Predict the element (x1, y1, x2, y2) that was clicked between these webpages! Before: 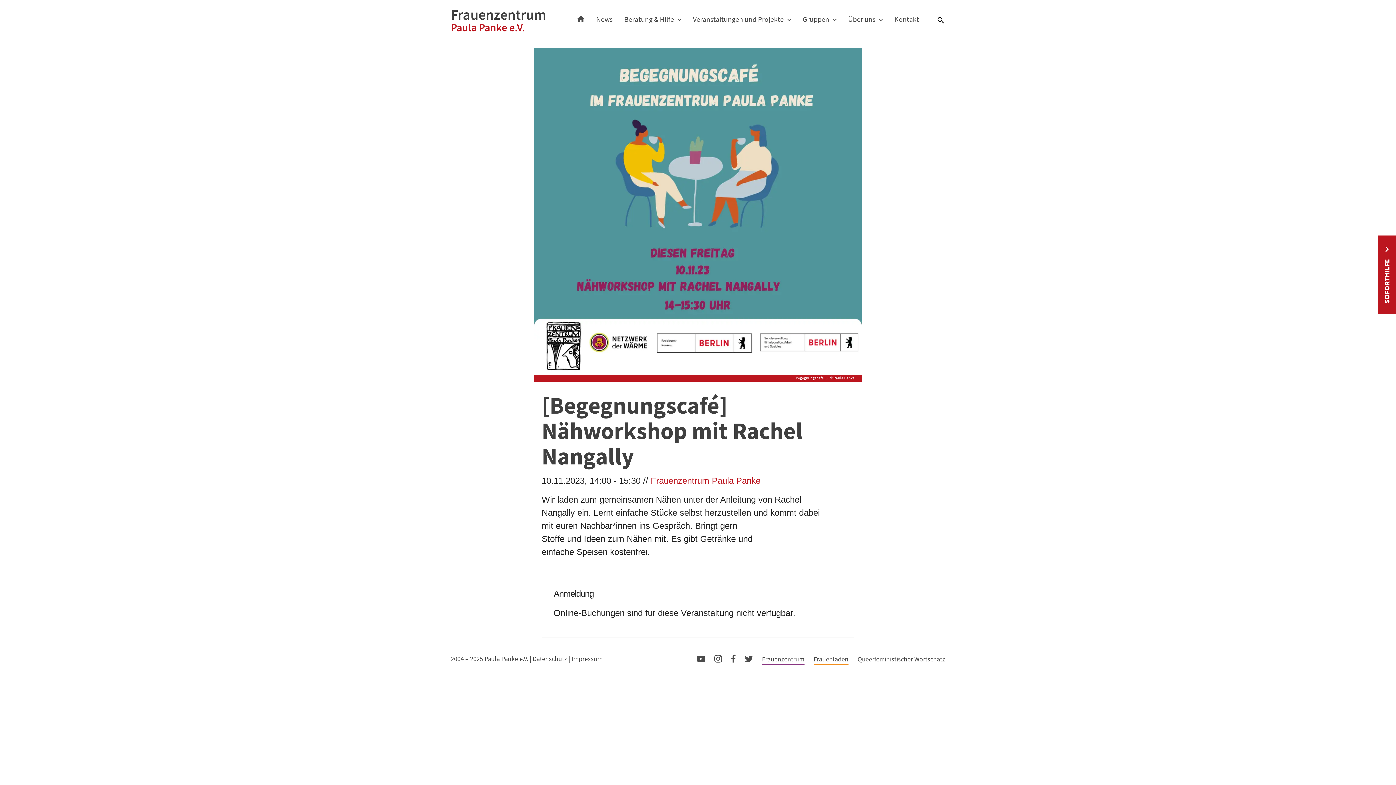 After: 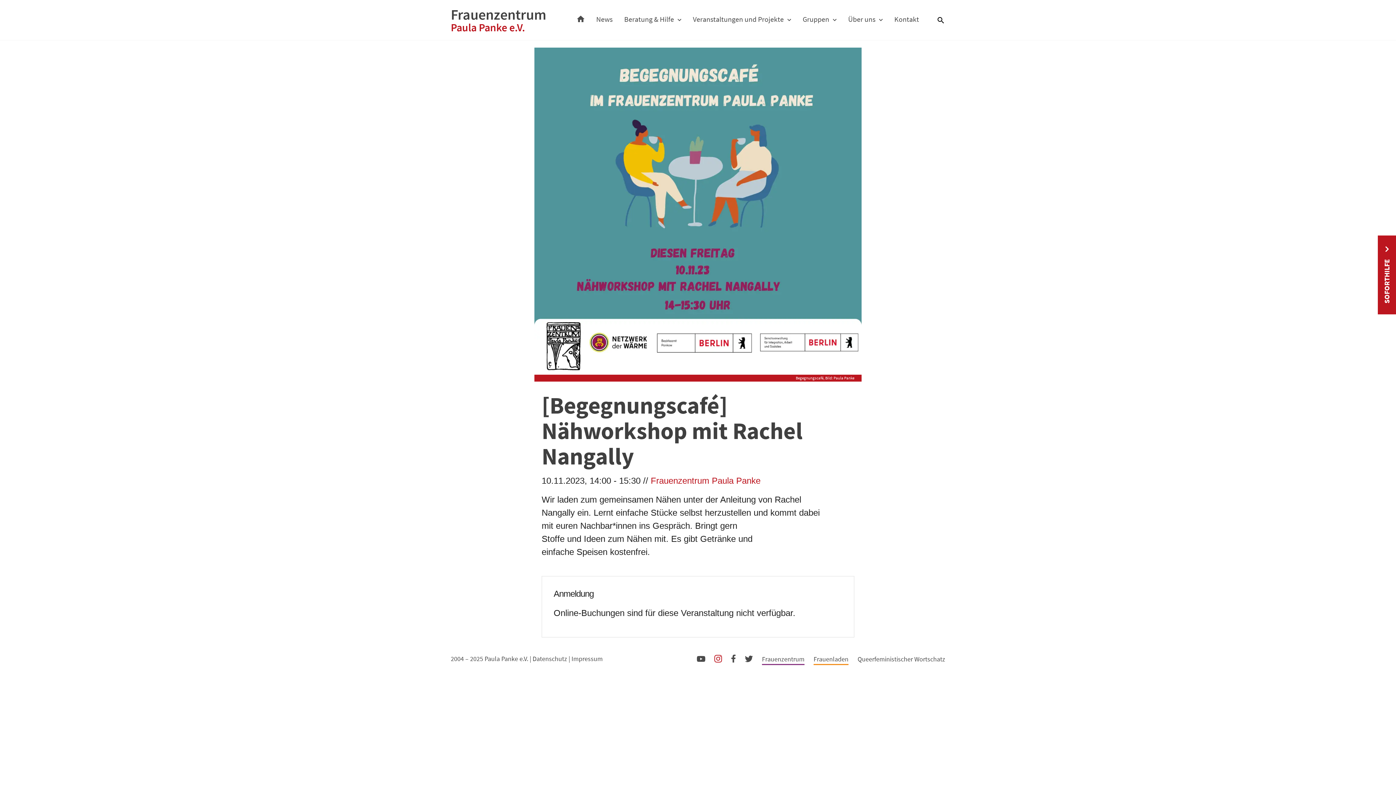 Action: label: Instagram bbox: (714, 654, 722, 661)